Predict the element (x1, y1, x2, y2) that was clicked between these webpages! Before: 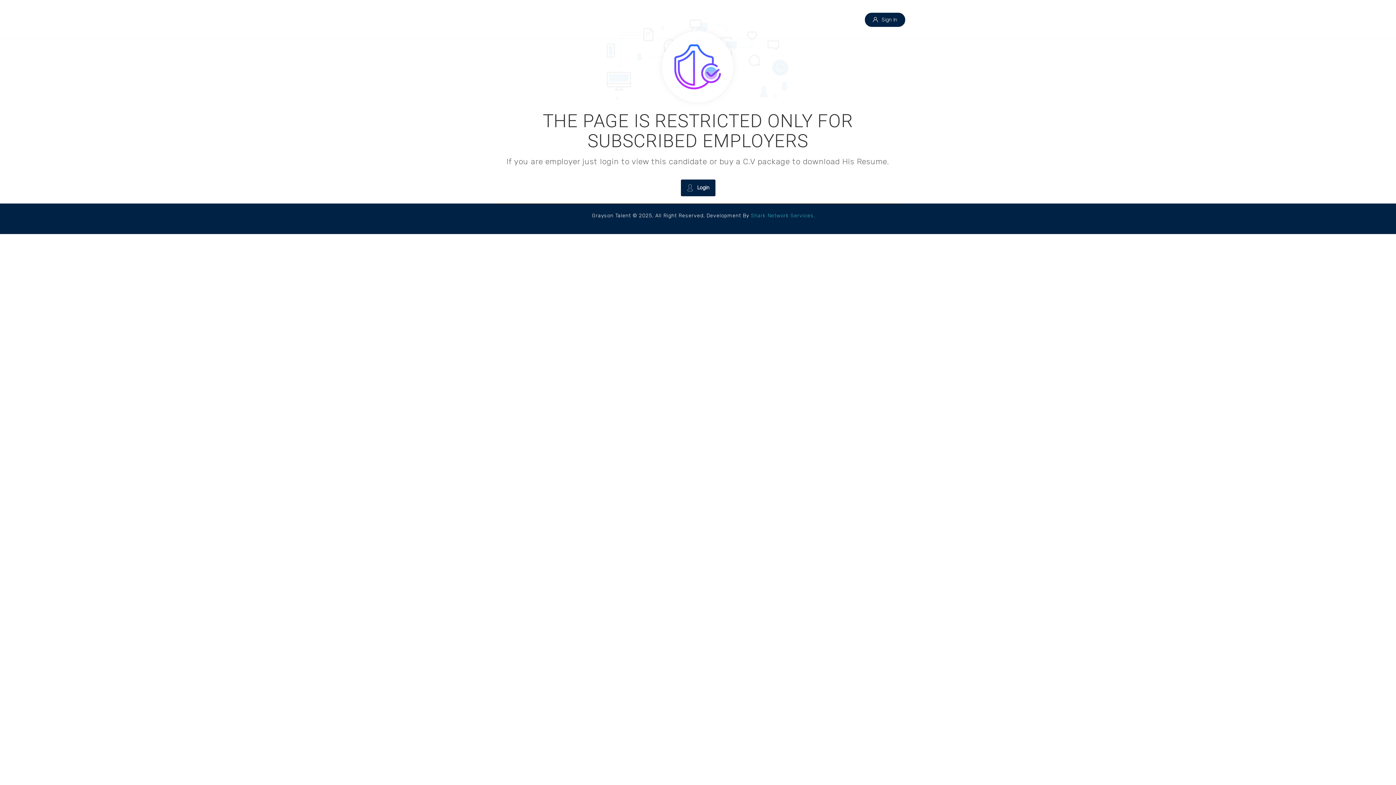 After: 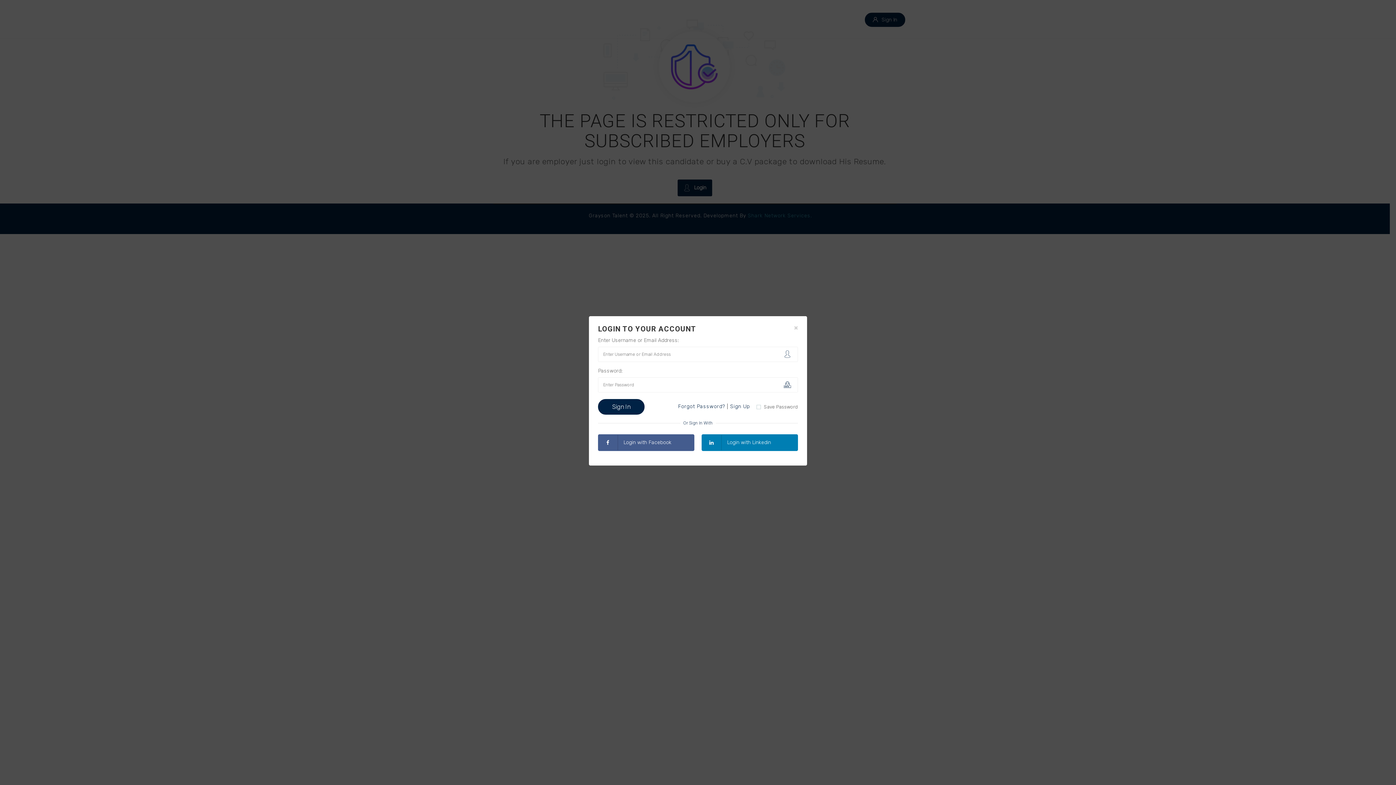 Action: label: Login bbox: (680, 179, 715, 196)